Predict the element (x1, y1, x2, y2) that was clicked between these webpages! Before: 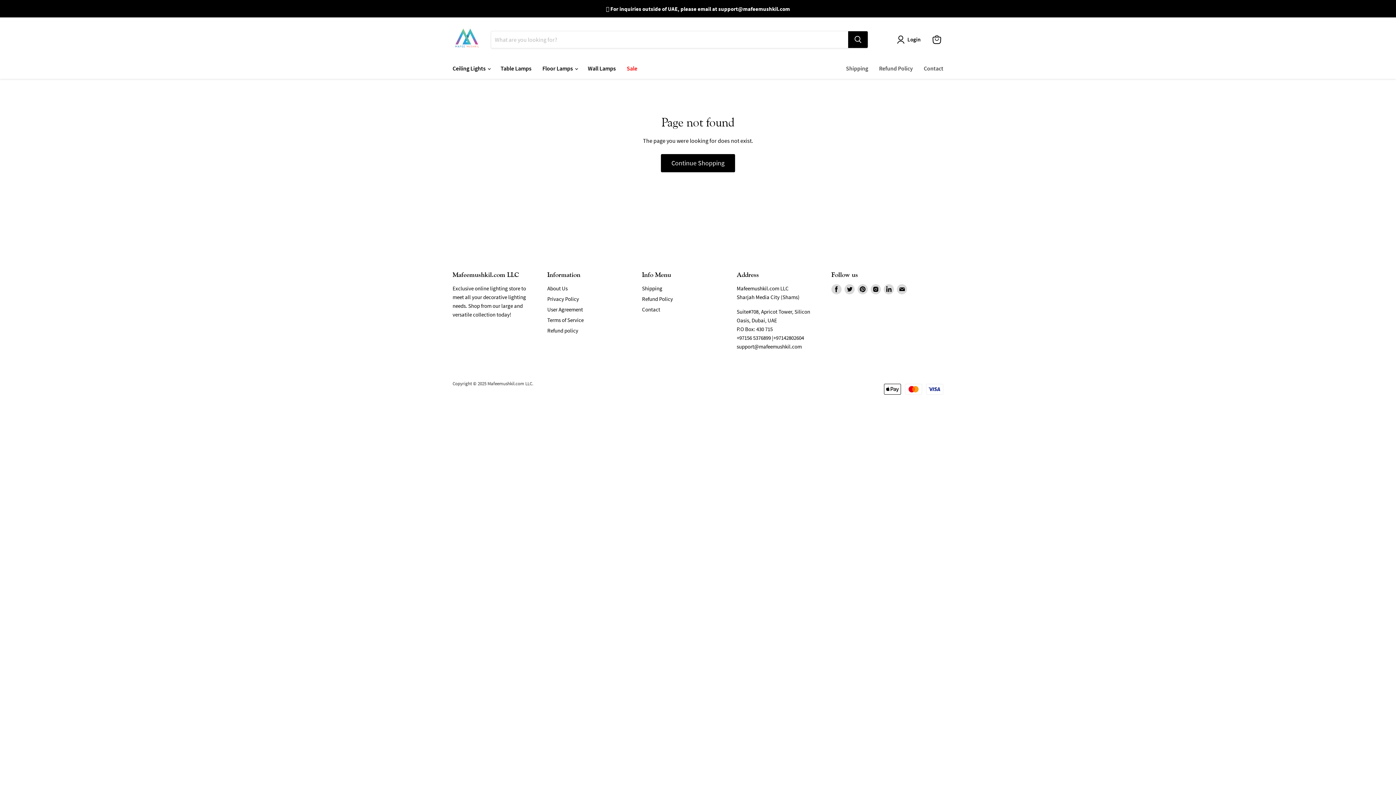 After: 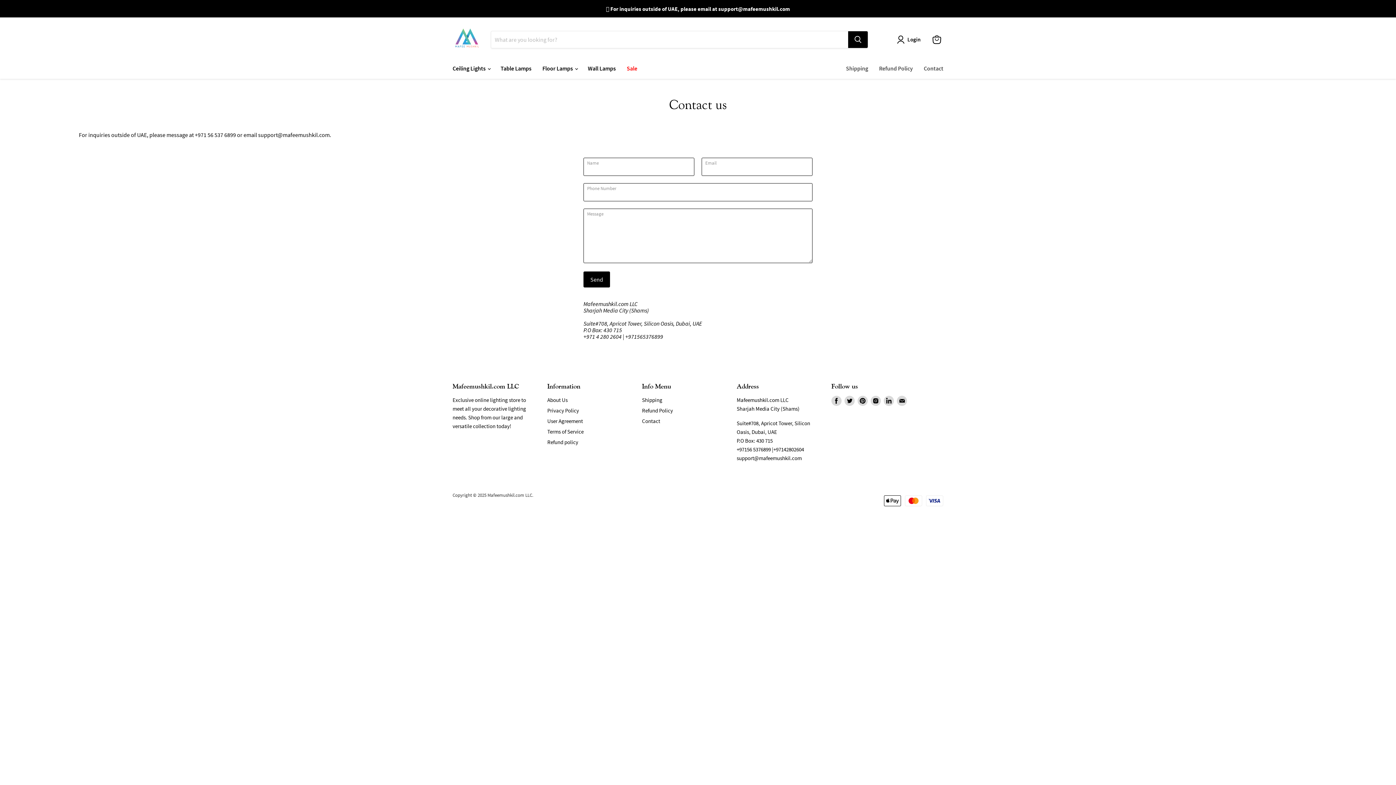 Action: bbox: (918, 60, 949, 76) label: Contact